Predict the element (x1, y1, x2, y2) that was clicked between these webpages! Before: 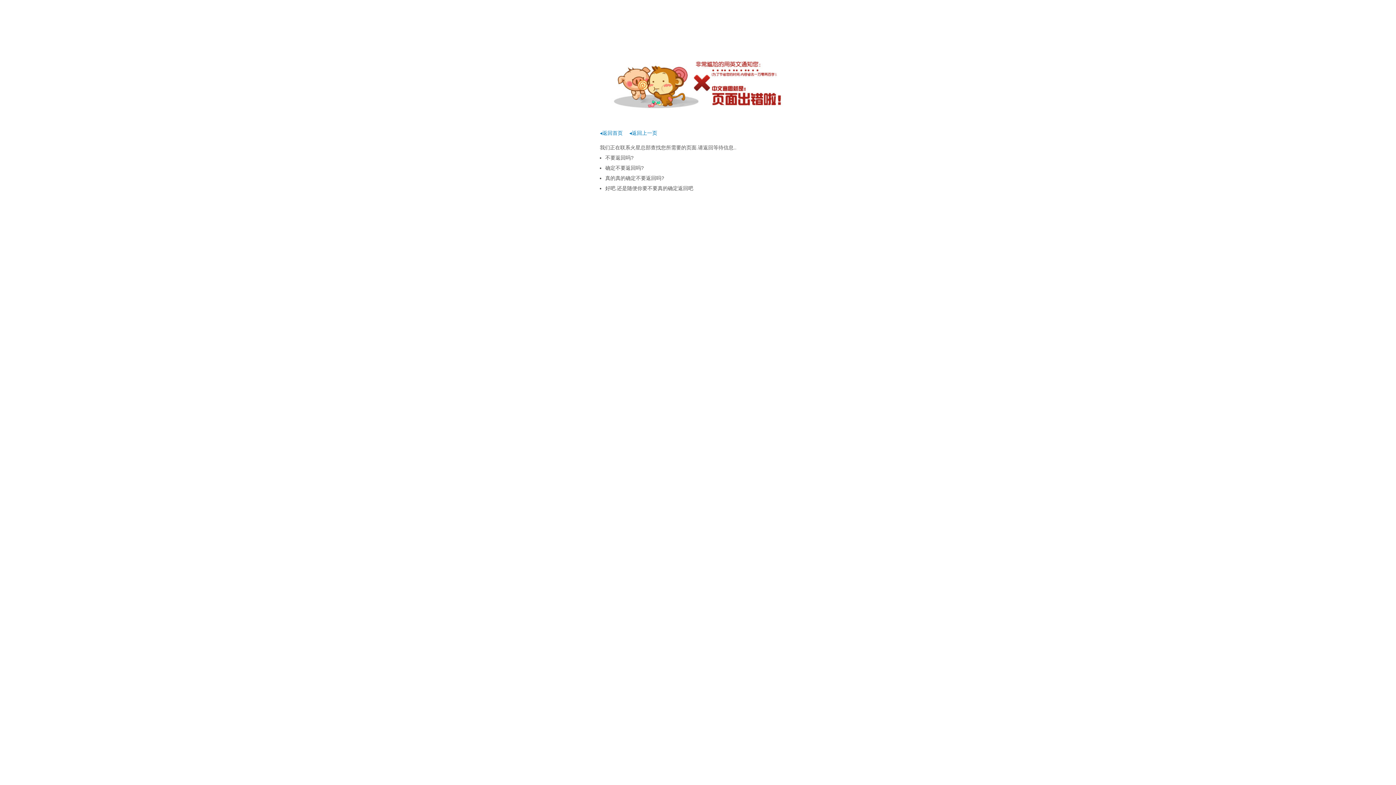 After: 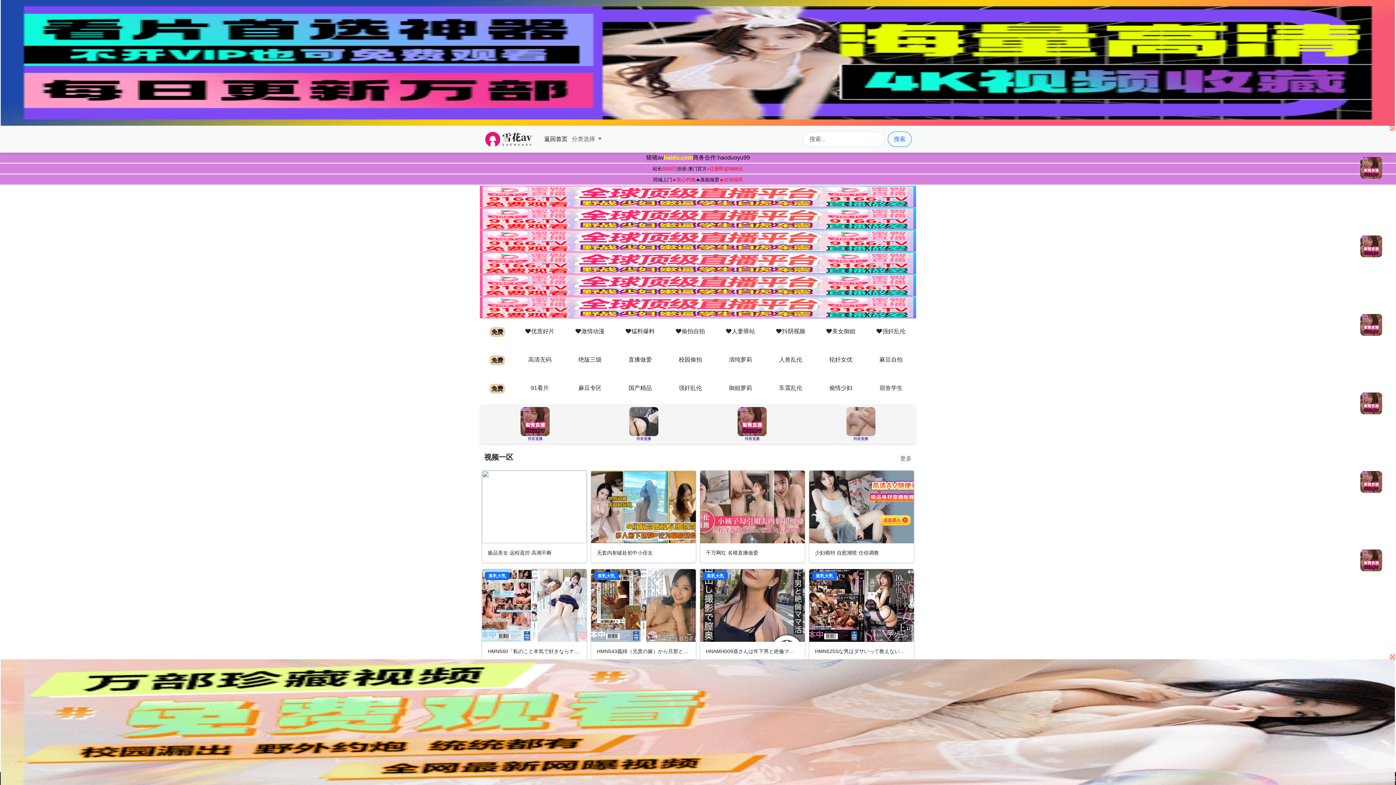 Action: label: ◂返回首页 bbox: (600, 130, 622, 136)